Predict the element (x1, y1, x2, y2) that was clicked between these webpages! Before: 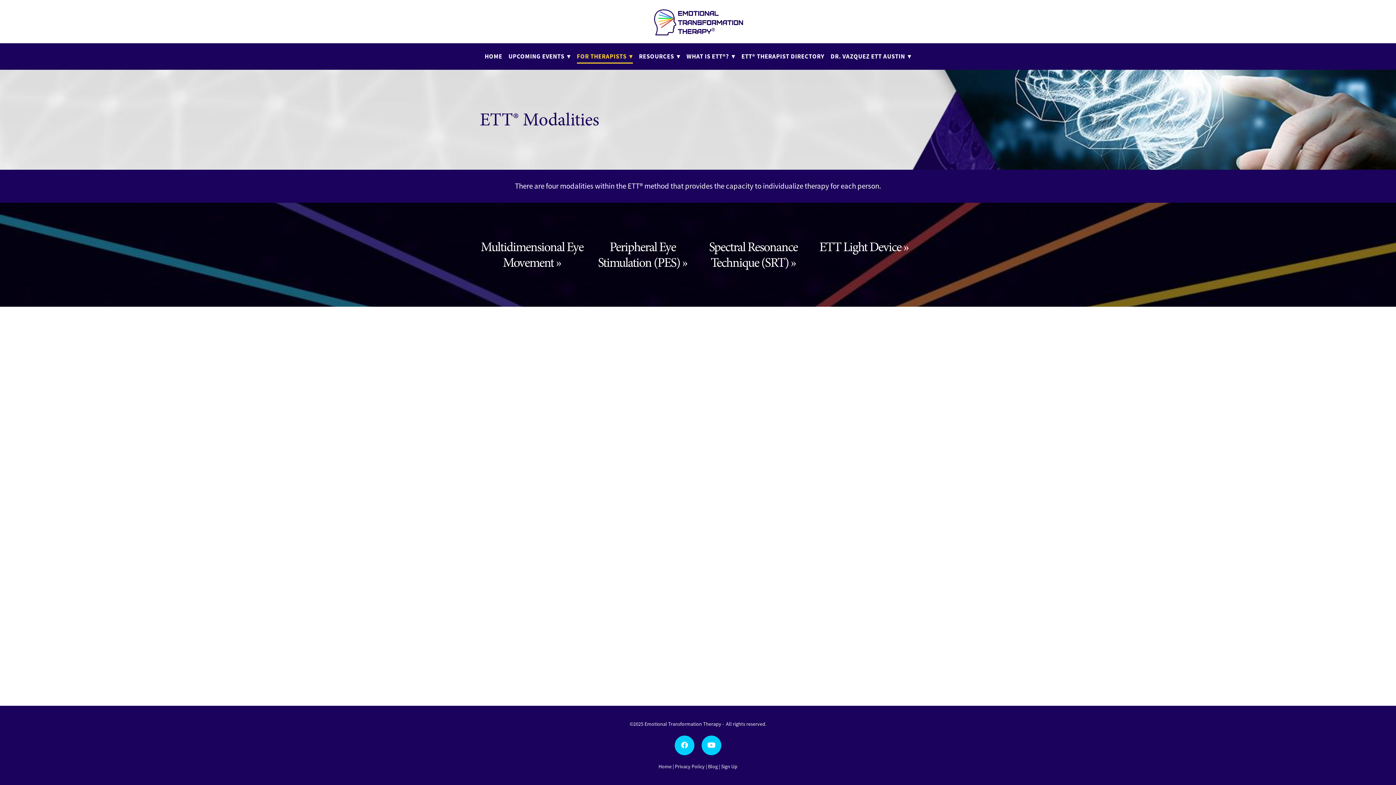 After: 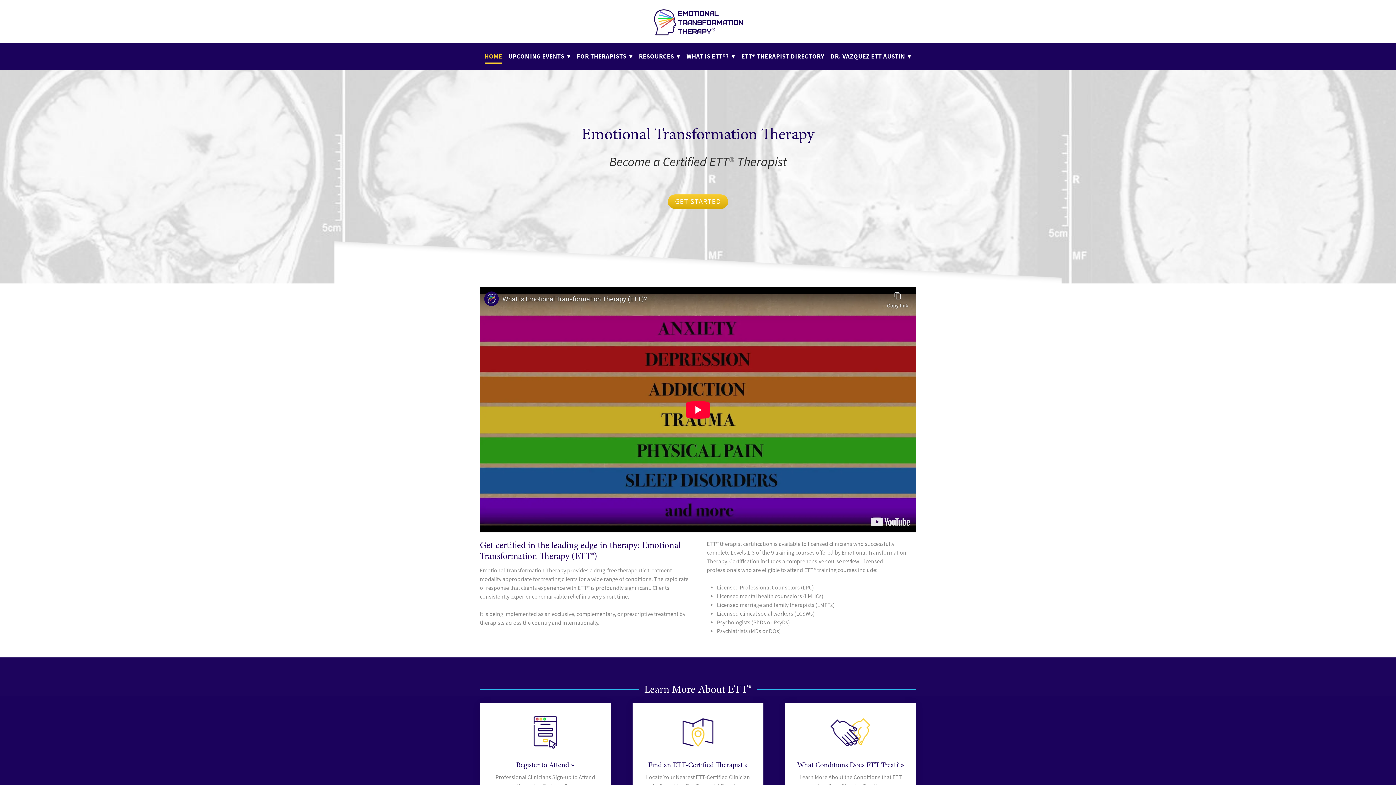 Action: bbox: (652, 5, 744, 37)